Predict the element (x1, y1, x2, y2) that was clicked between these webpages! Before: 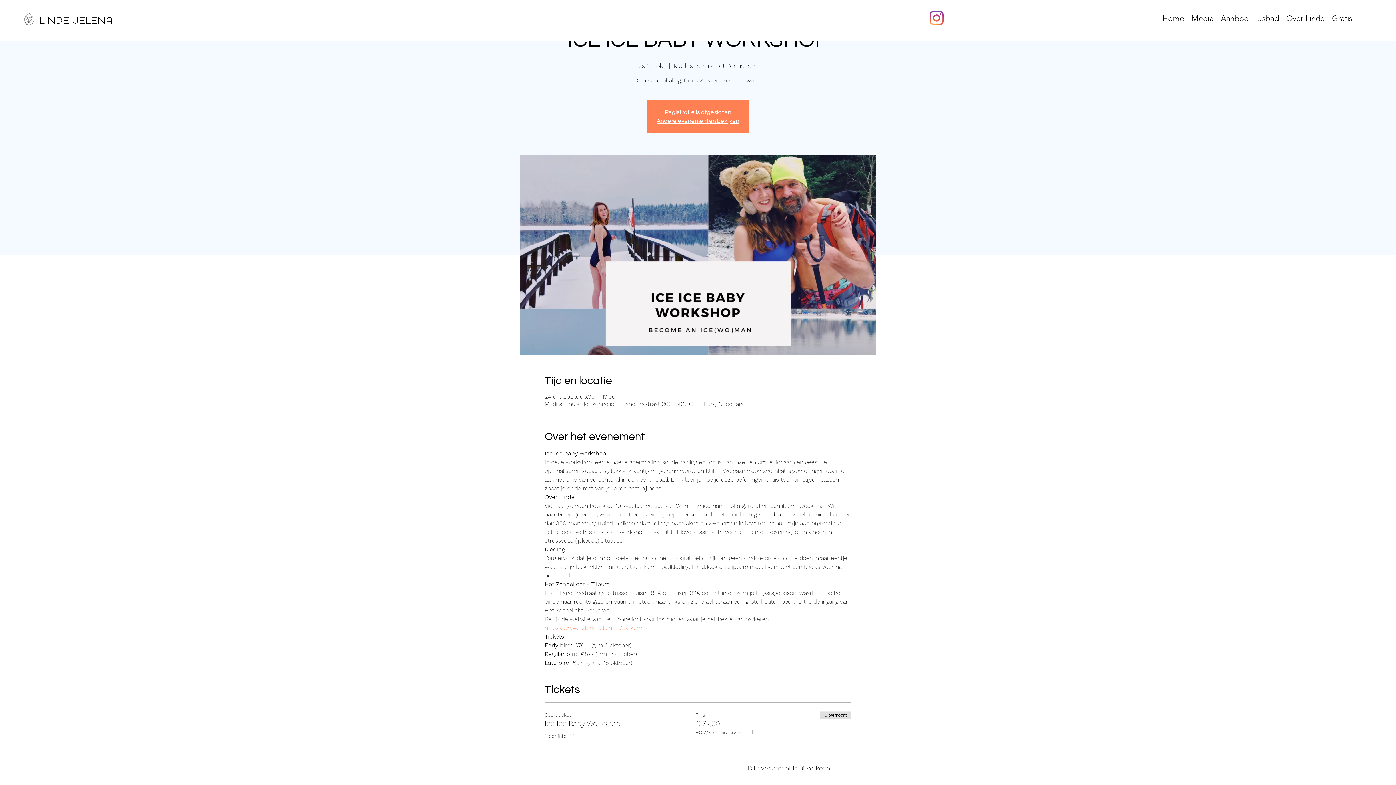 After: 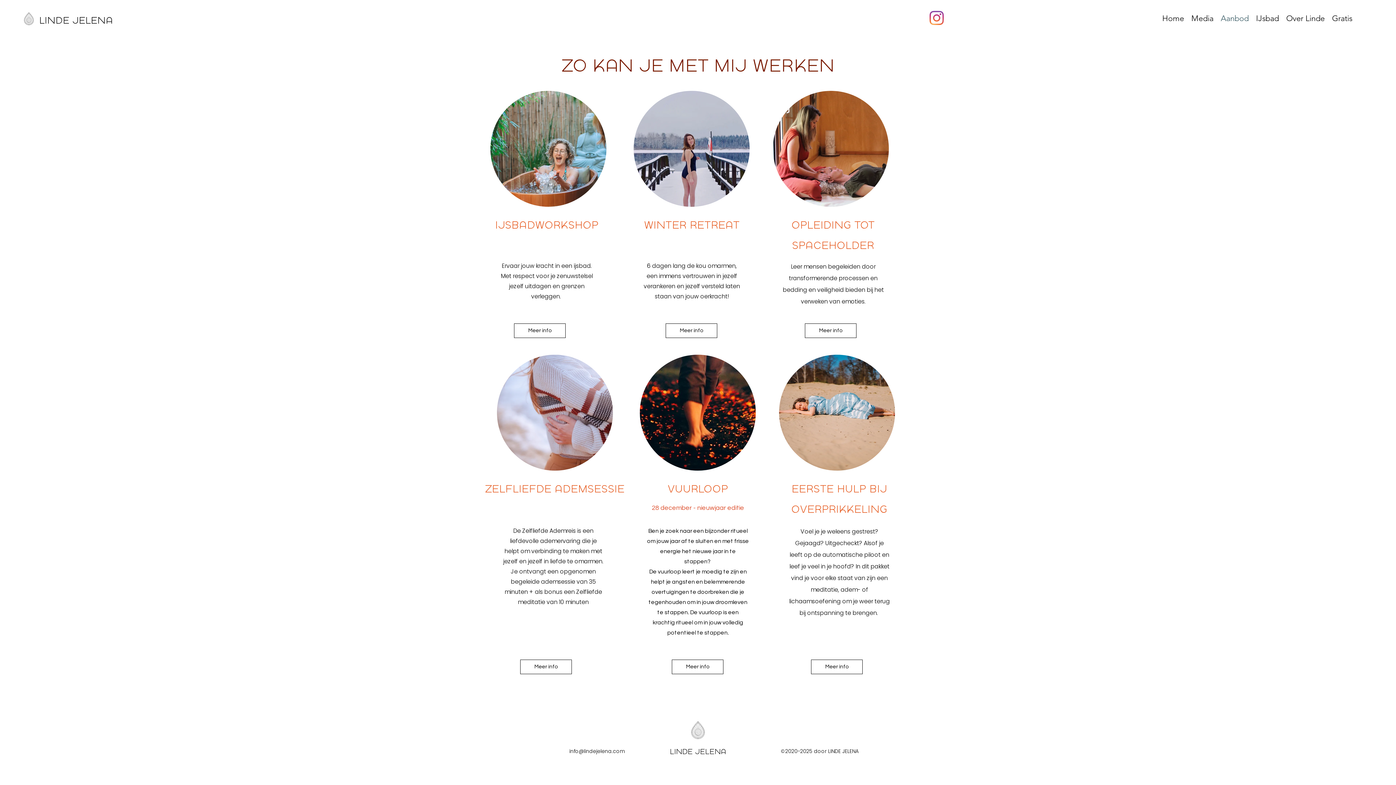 Action: bbox: (1217, 13, 1252, 24) label: Aanbod